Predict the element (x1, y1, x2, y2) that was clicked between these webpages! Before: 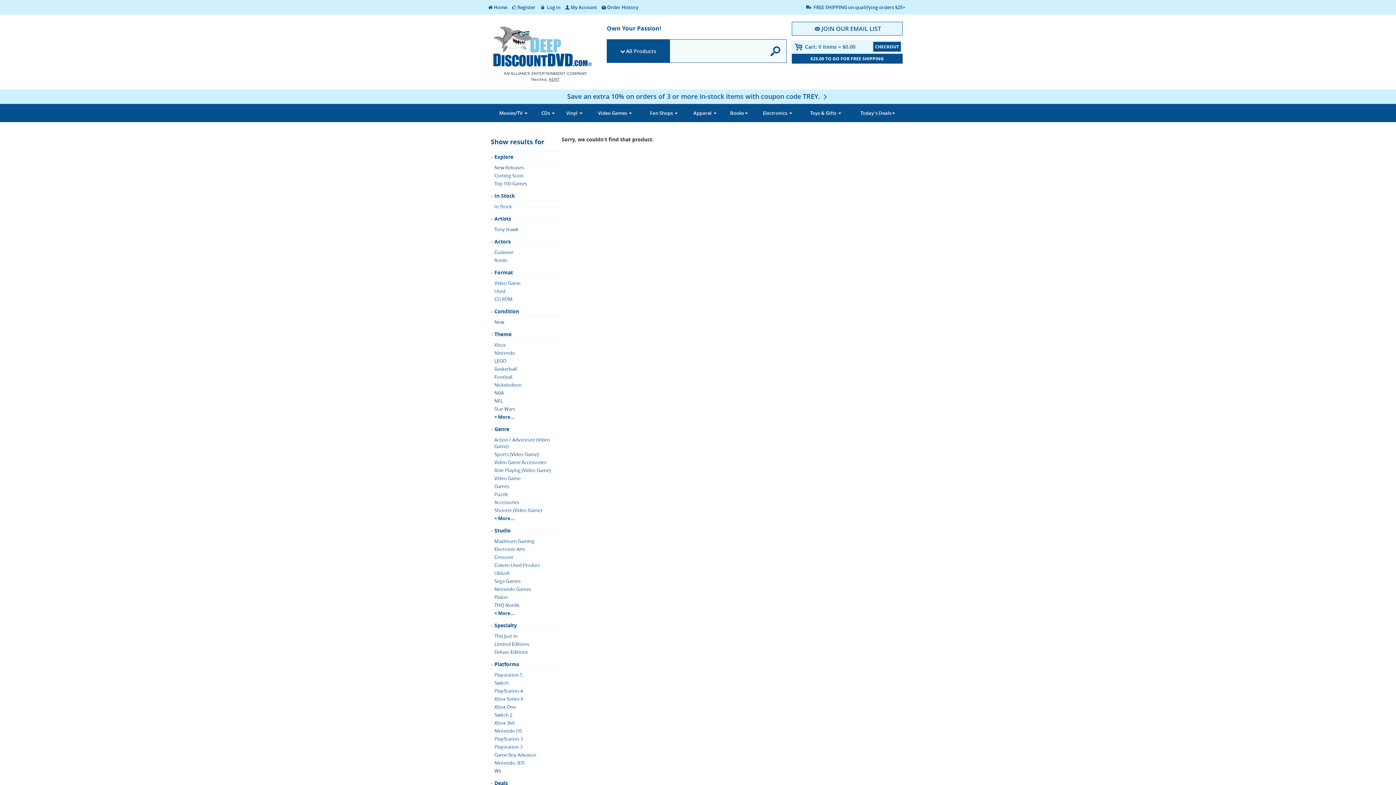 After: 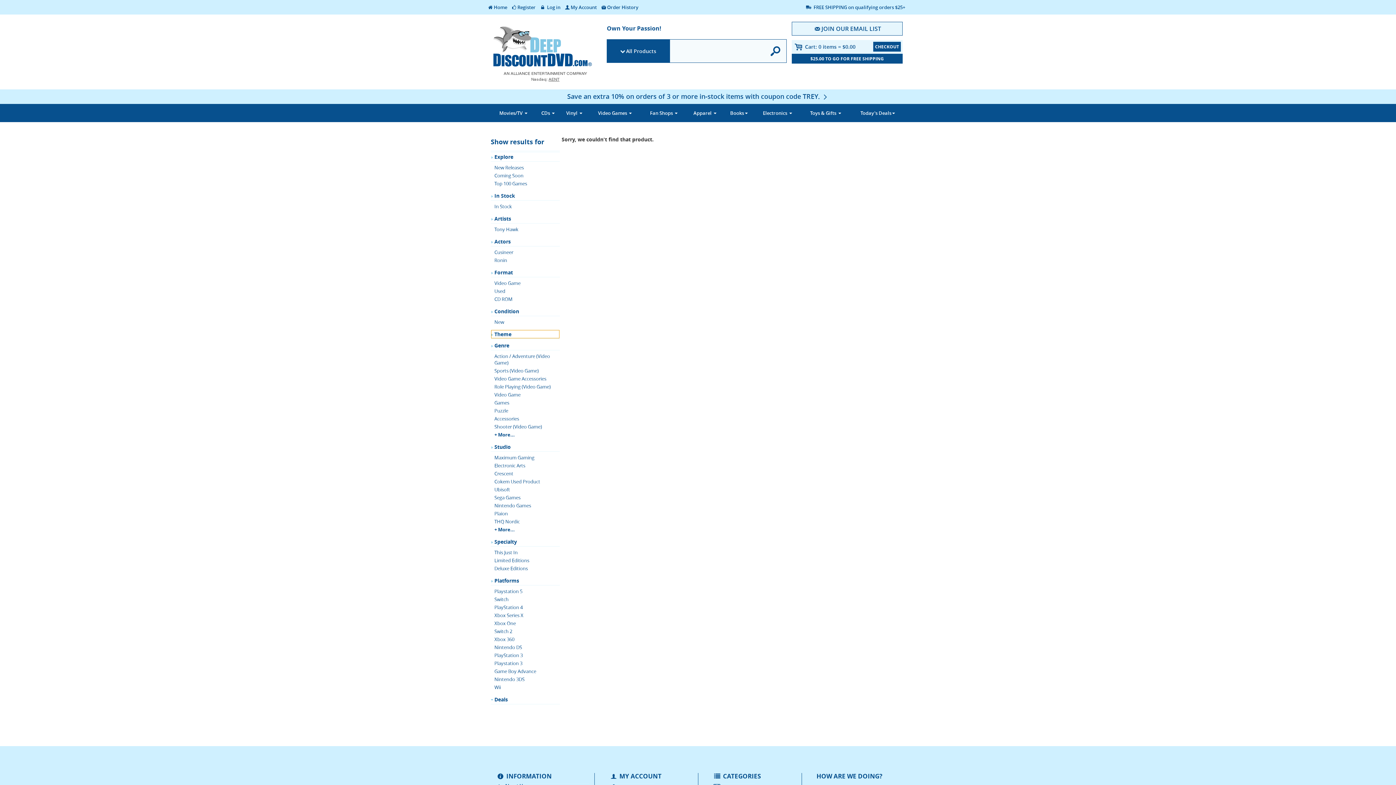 Action: bbox: (490, 329, 560, 338) label: Theme